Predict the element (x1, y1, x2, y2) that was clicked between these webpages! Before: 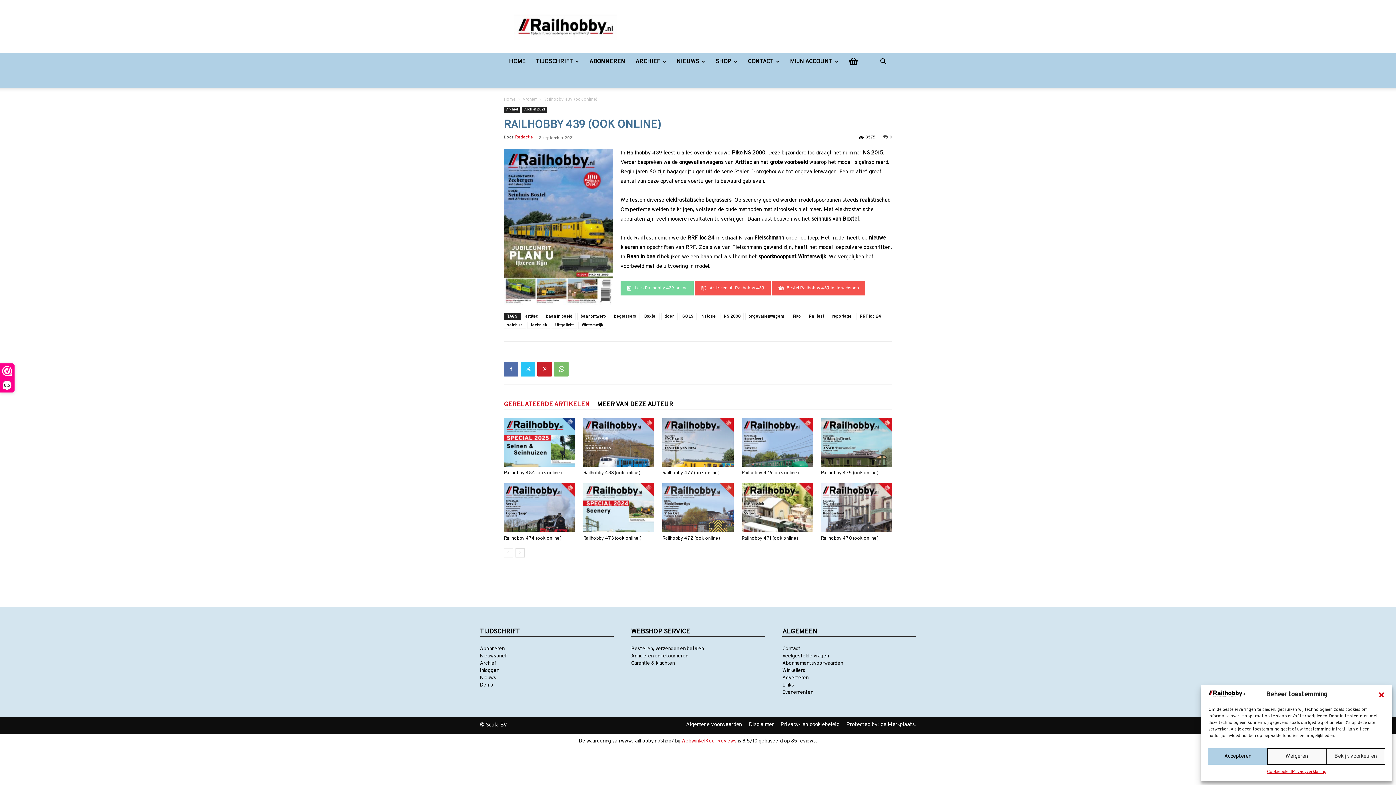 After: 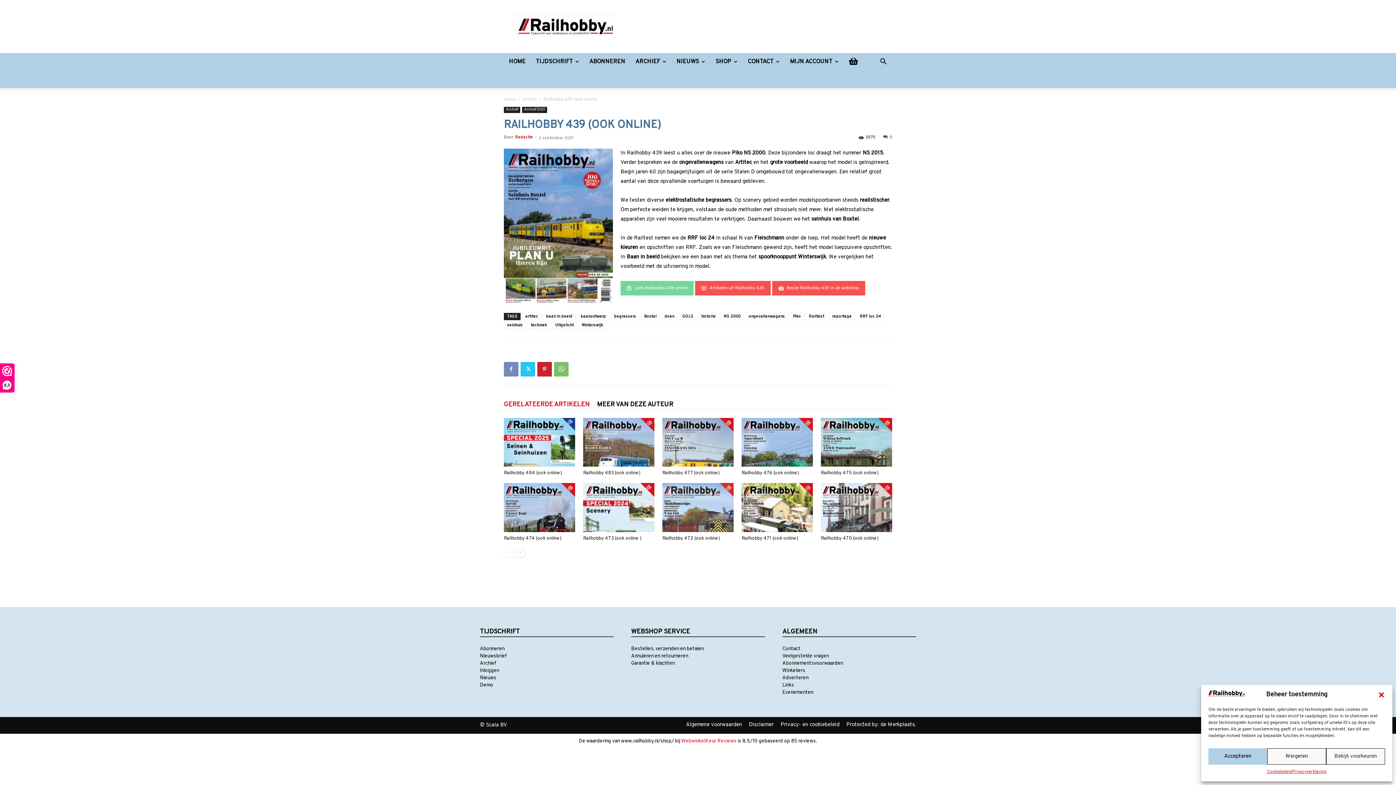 Action: bbox: (504, 362, 518, 376)